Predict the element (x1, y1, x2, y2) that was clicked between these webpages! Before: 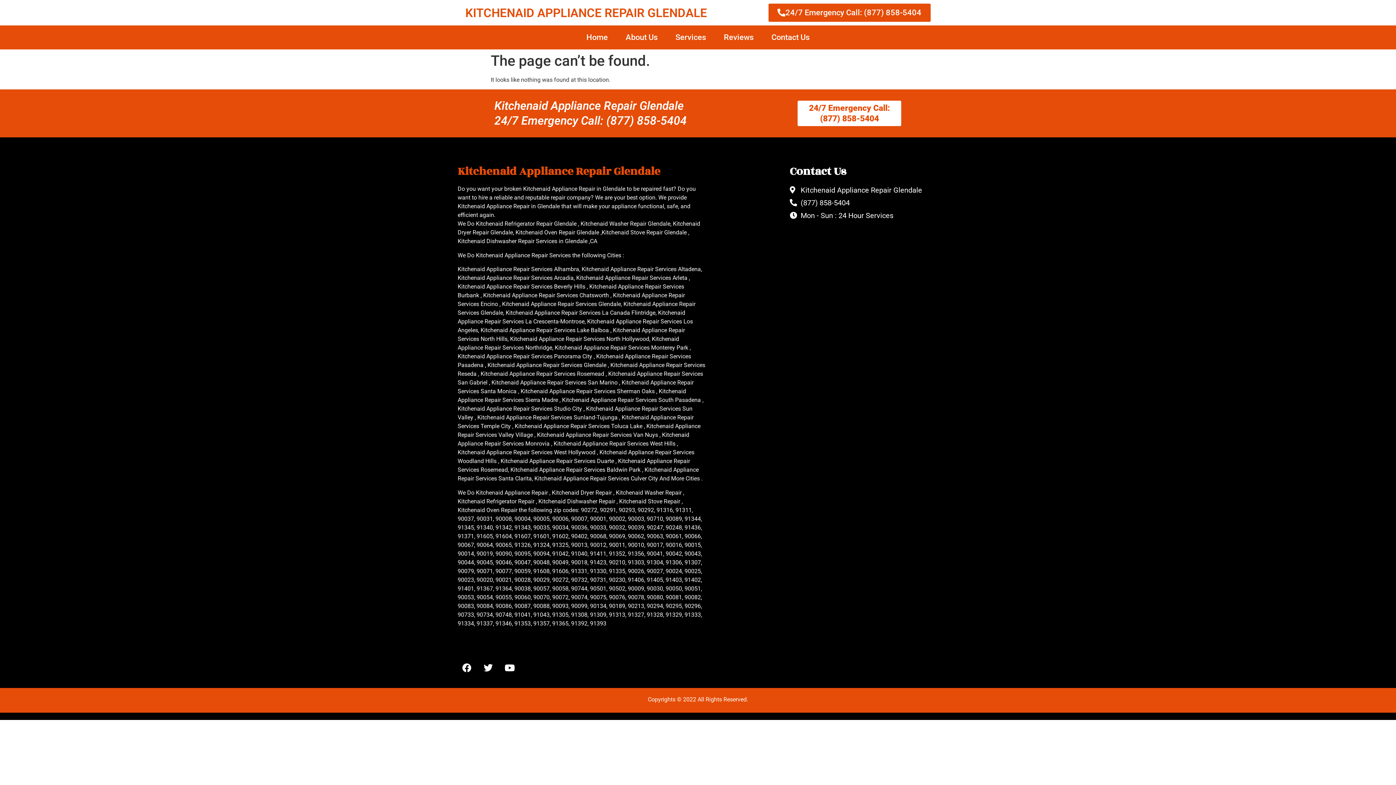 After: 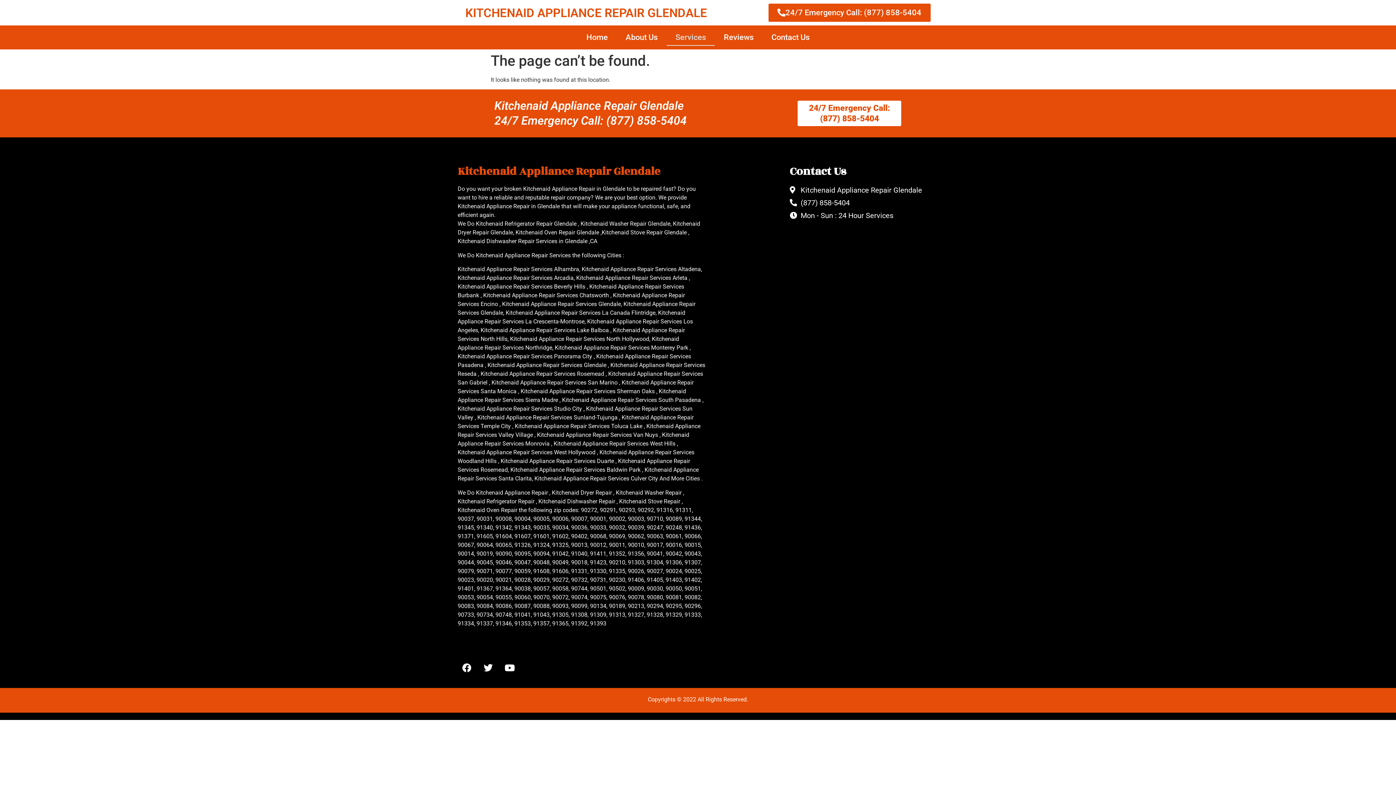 Action: label: Services bbox: (666, 29, 714, 45)